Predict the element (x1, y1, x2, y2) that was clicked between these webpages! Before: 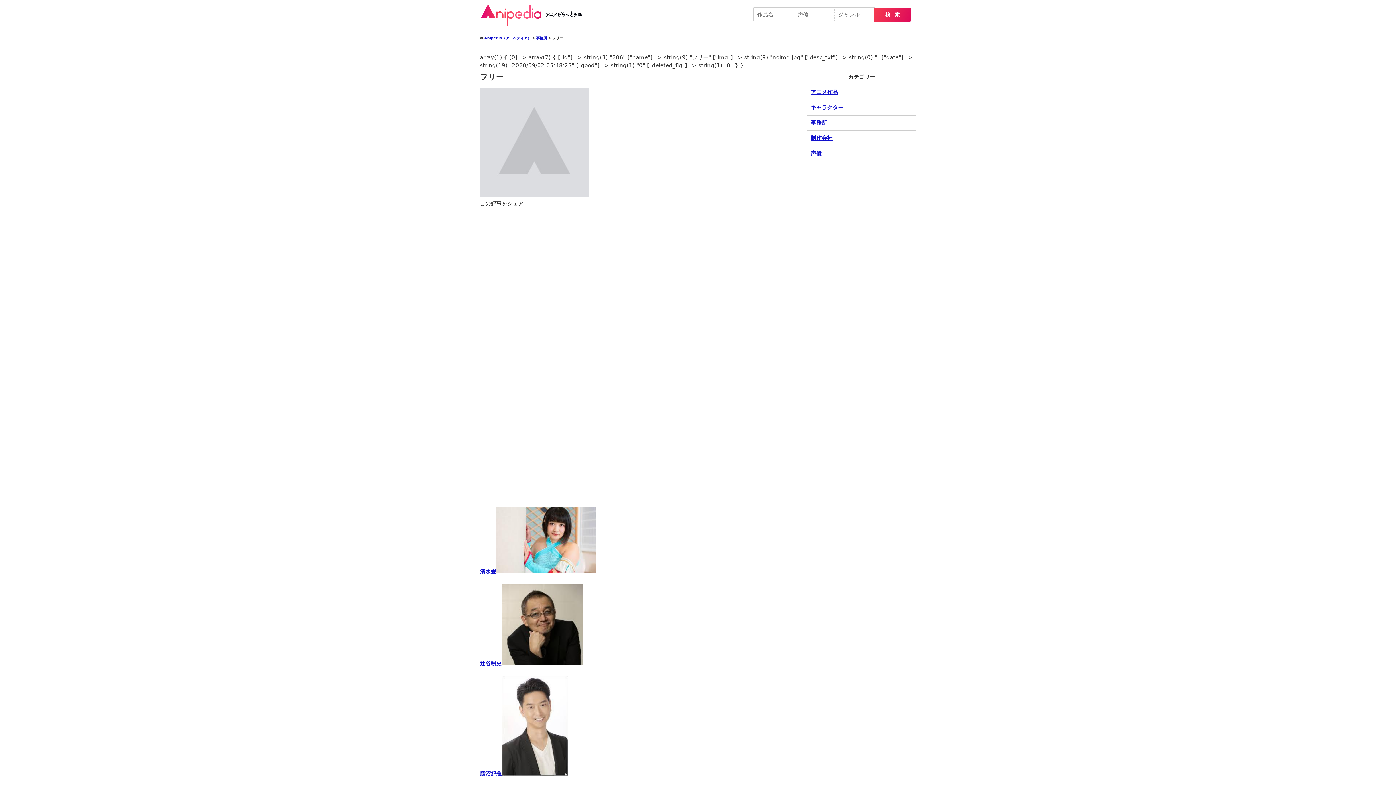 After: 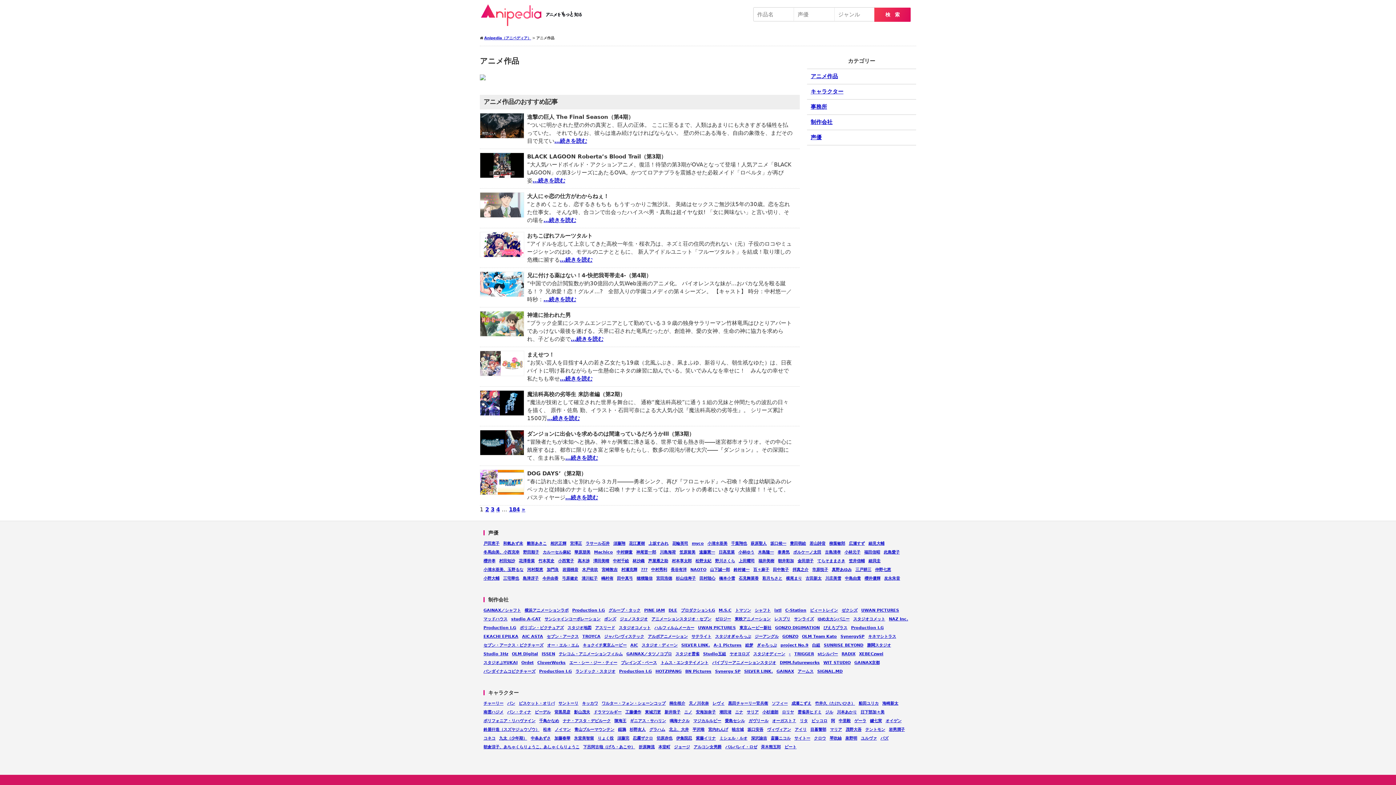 Action: bbox: (807, 85, 916, 100) label: アニメ作品